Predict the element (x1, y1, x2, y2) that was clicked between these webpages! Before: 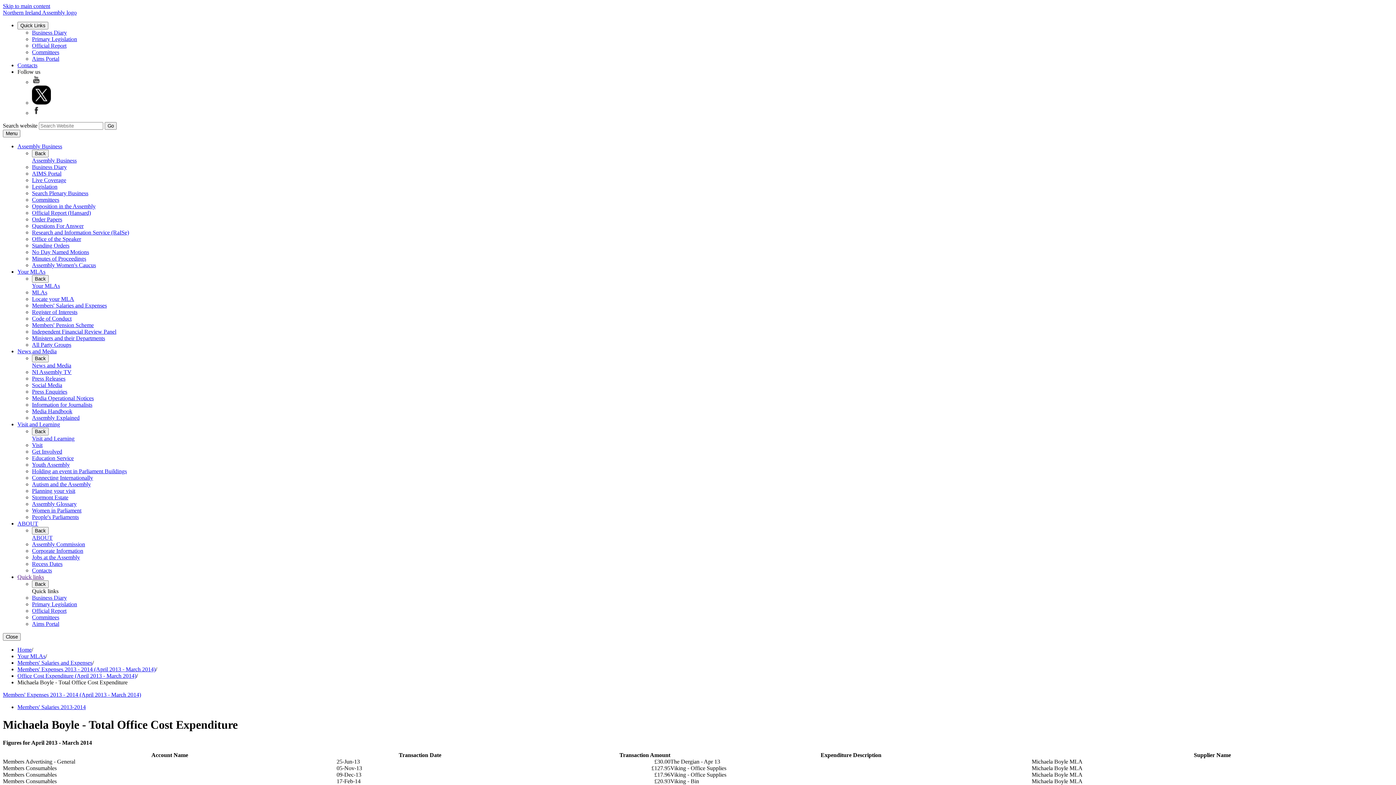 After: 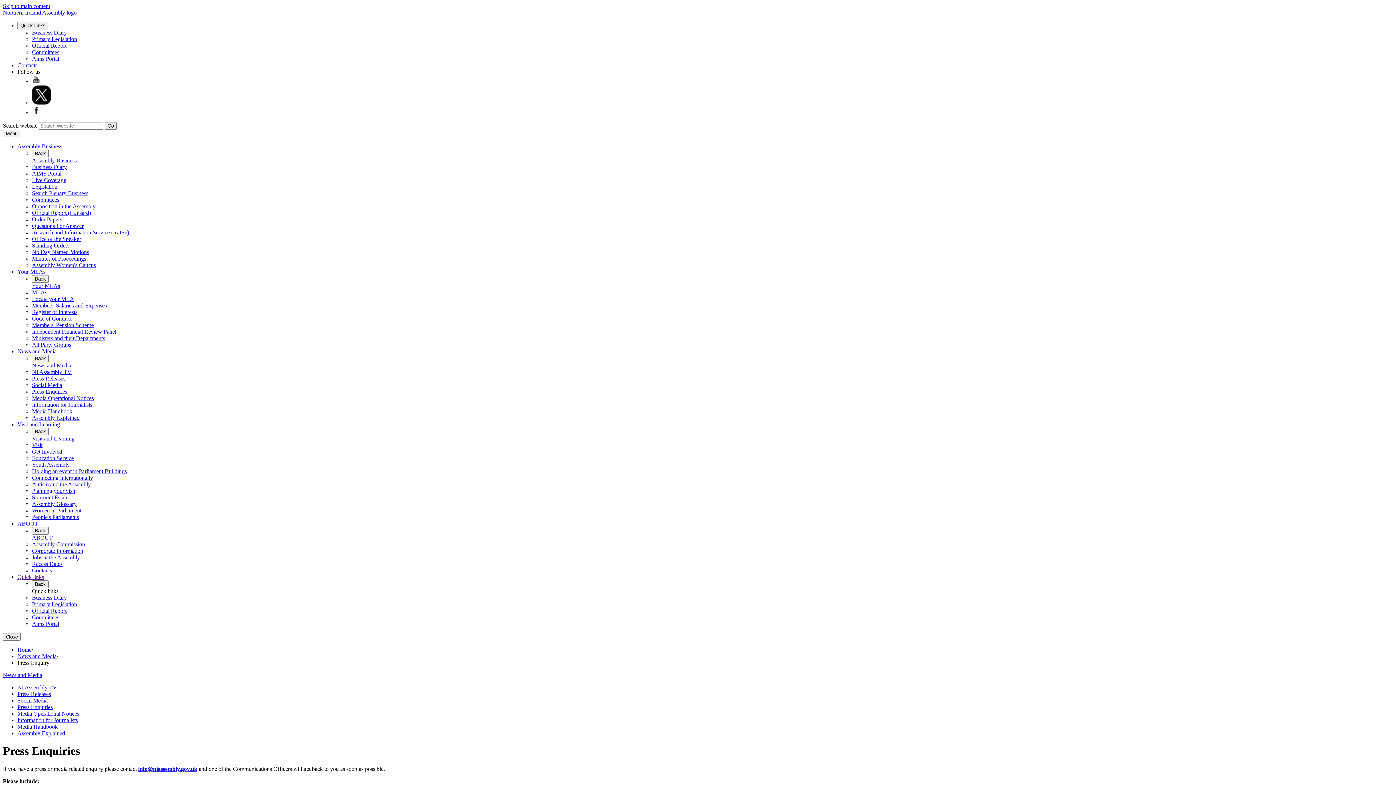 Action: bbox: (32, 388, 67, 394) label: Press Enquiries